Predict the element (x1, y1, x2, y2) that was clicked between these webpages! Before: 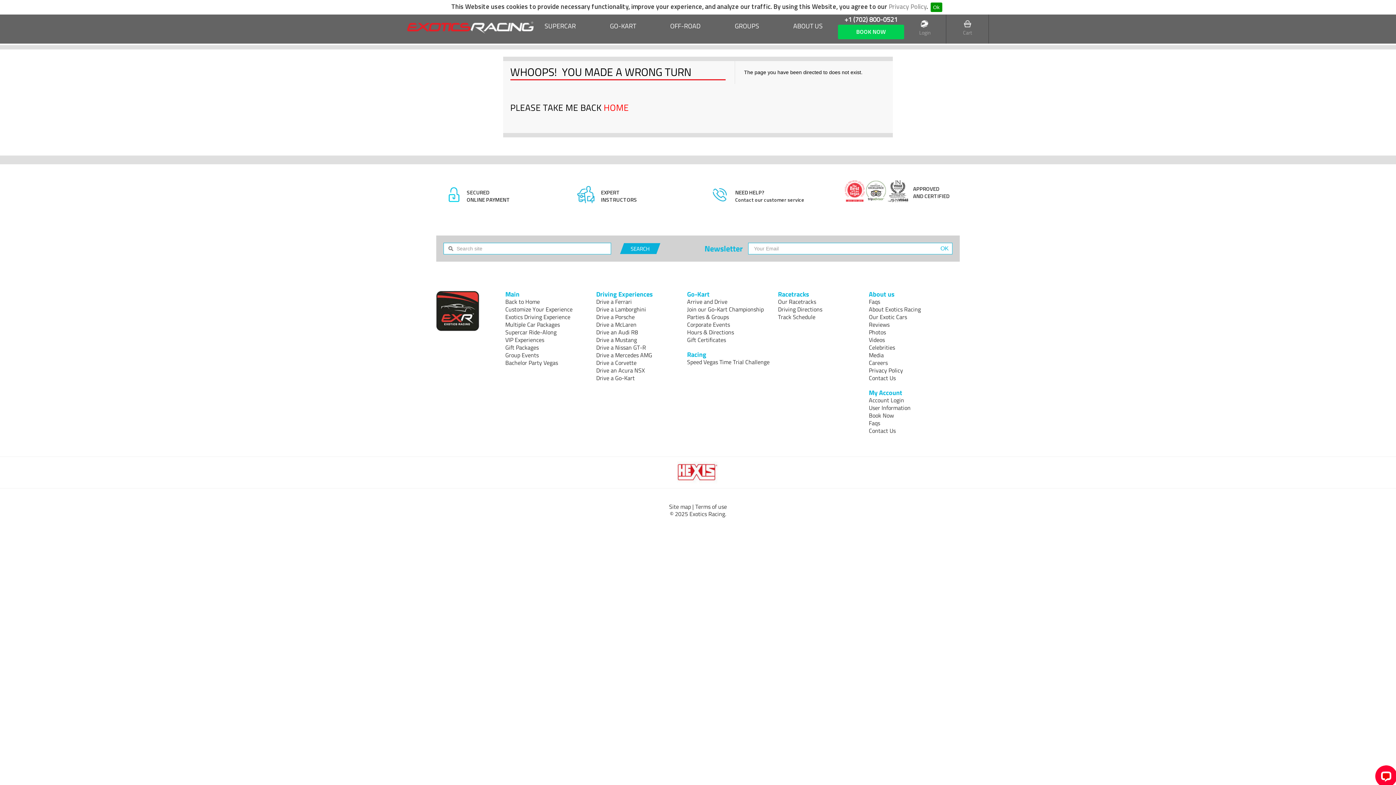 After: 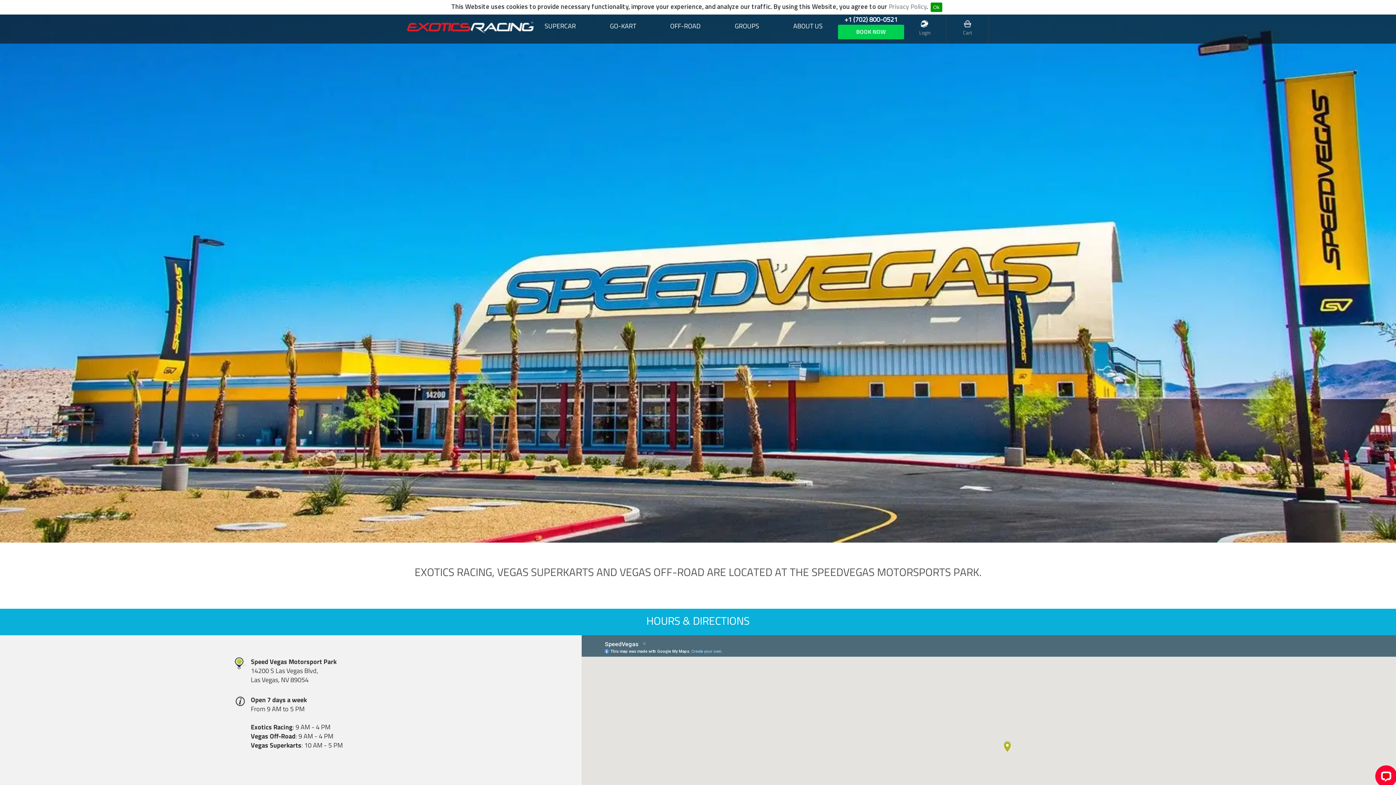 Action: label: Track Schedule bbox: (778, 312, 815, 321)